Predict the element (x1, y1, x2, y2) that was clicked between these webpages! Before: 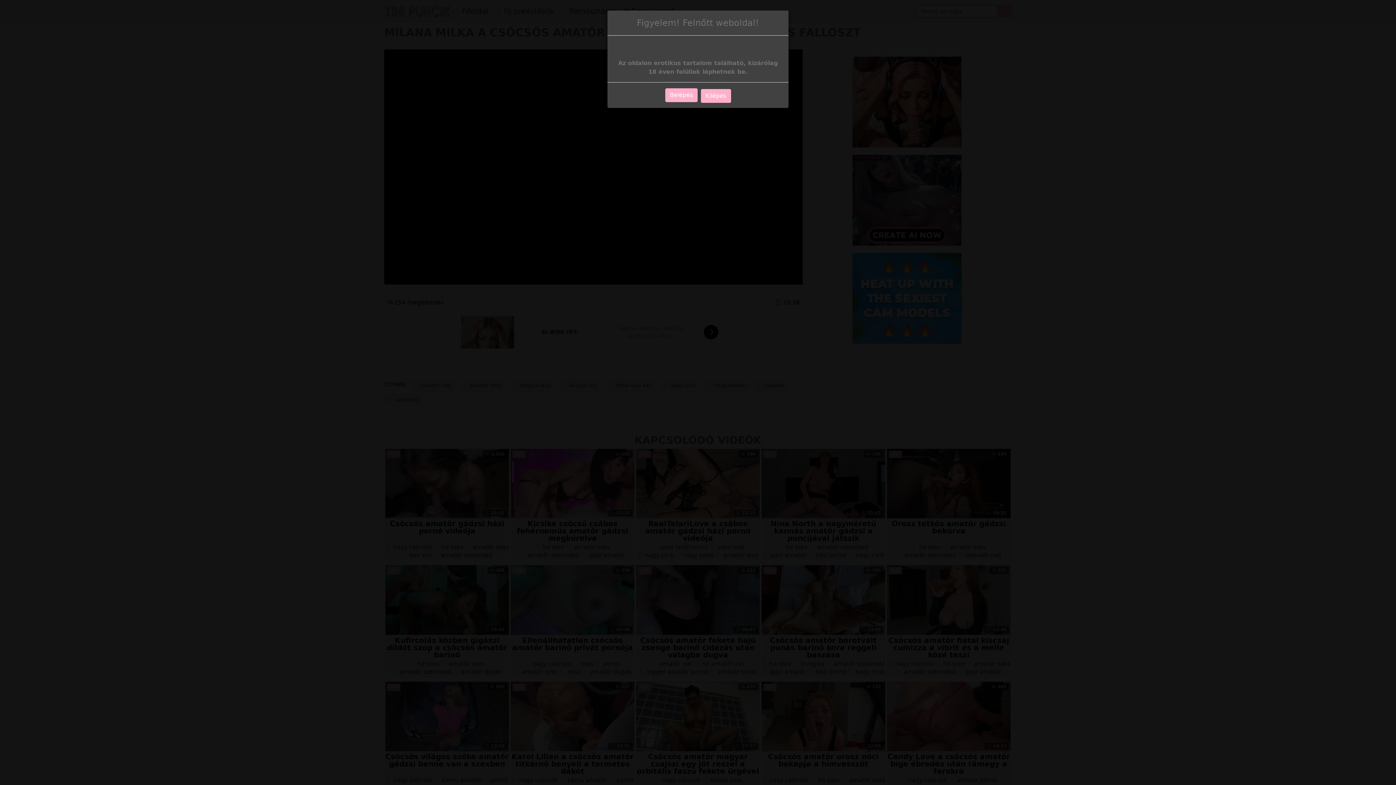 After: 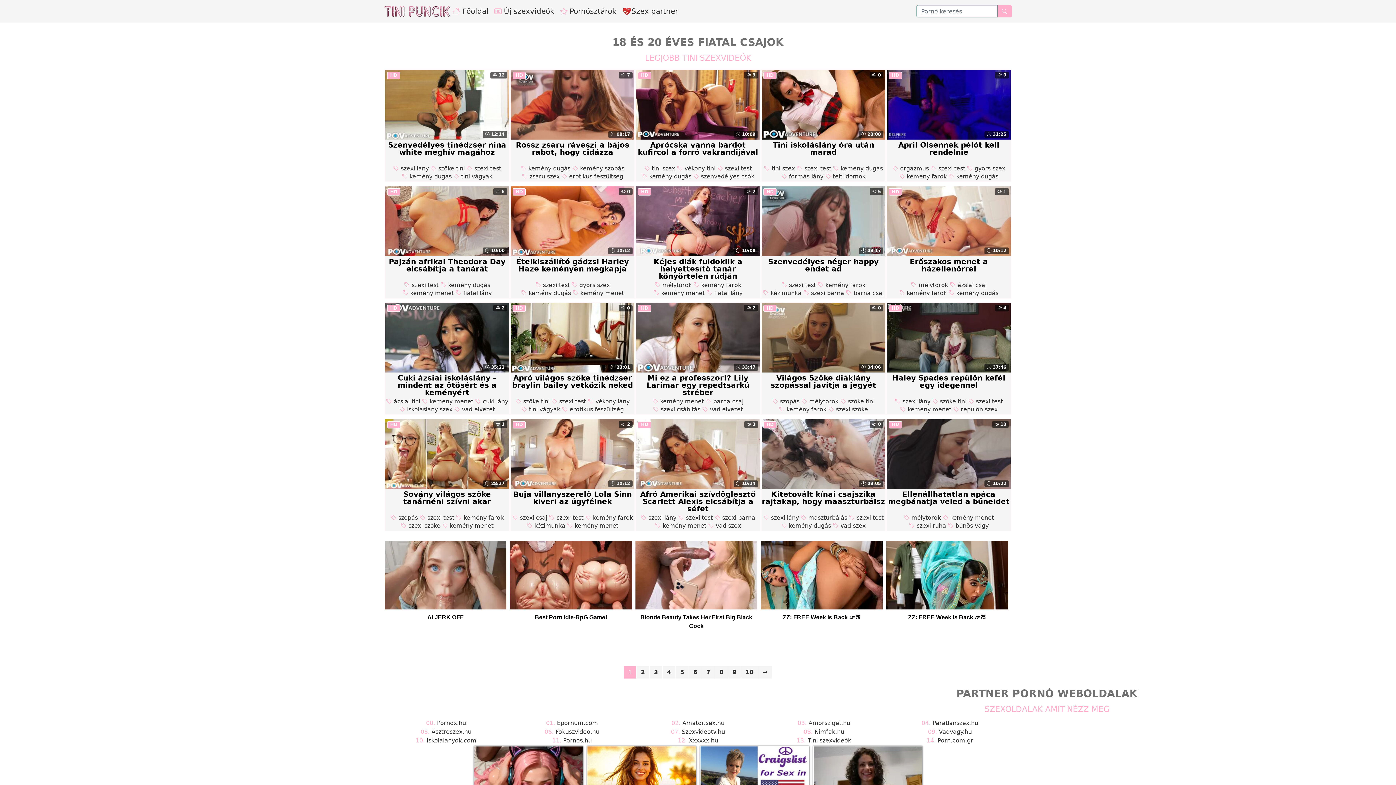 Action: bbox: (665, 88, 697, 102) label: Belépés